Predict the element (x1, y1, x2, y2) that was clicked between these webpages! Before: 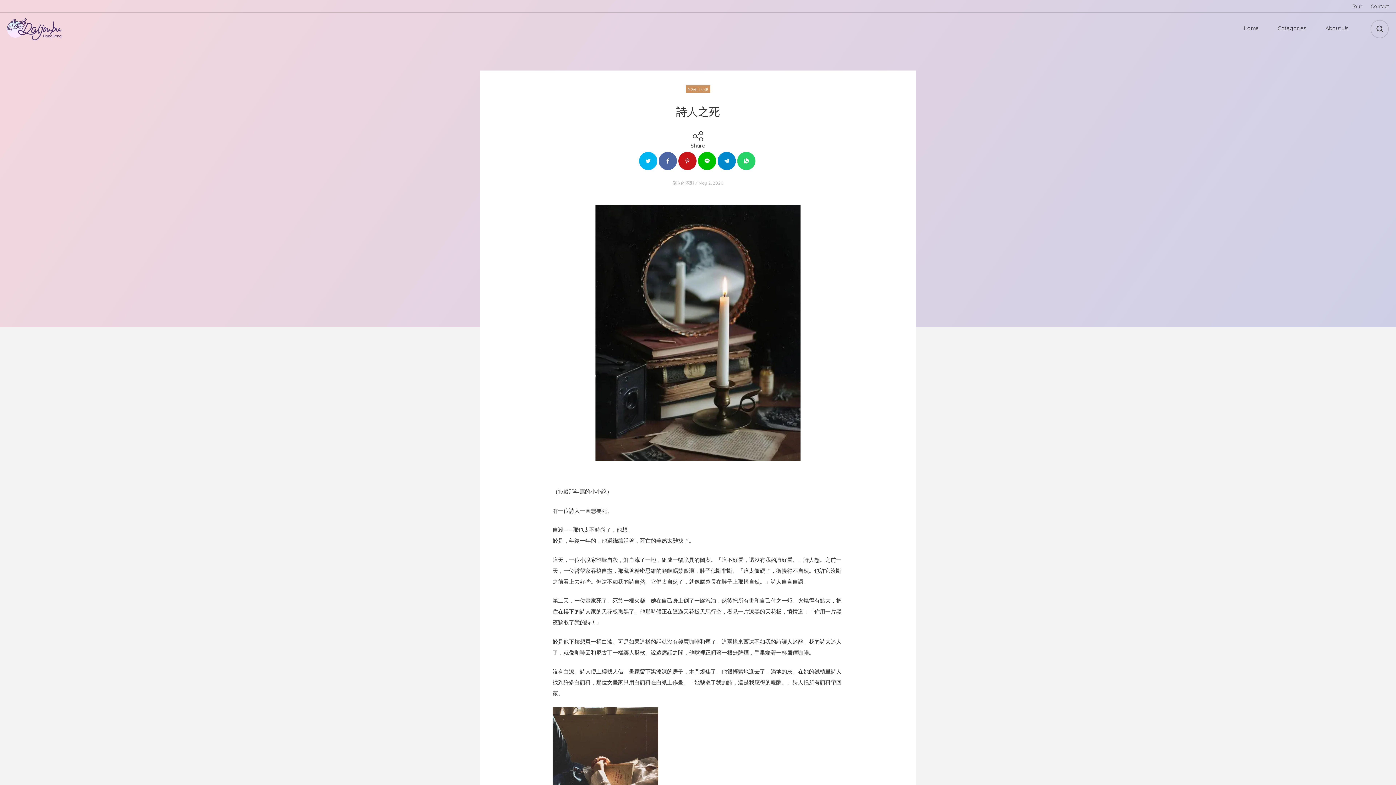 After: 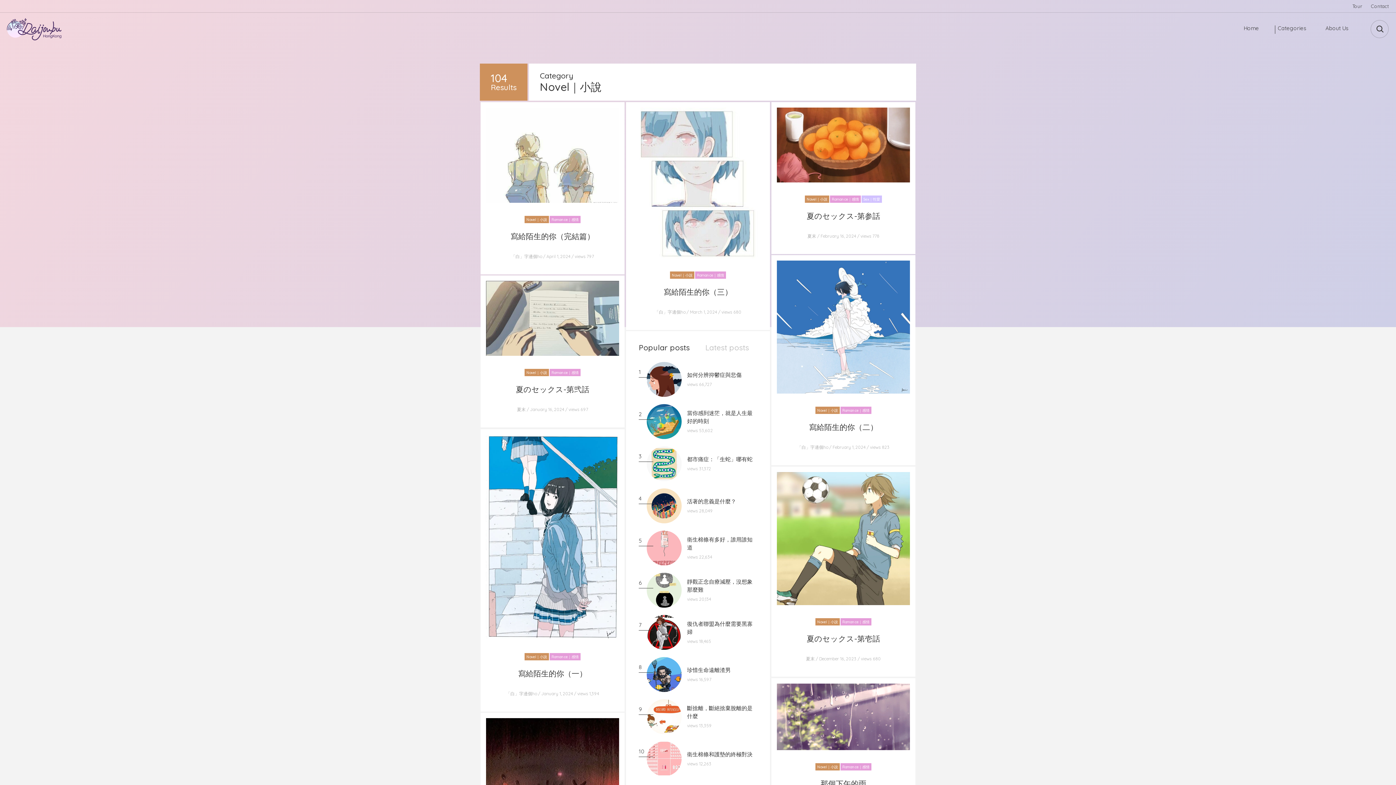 Action: bbox: (686, 85, 710, 92) label: Novel｜小說